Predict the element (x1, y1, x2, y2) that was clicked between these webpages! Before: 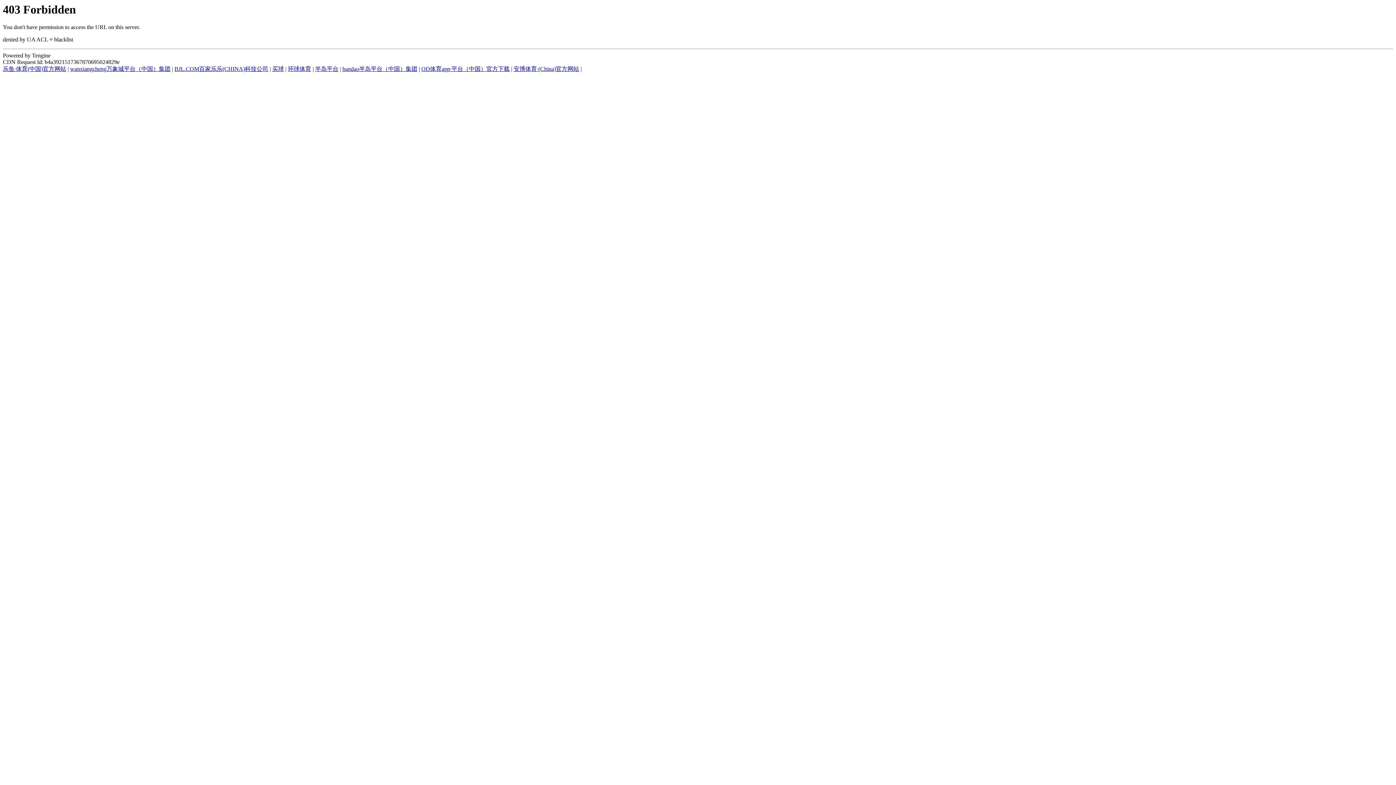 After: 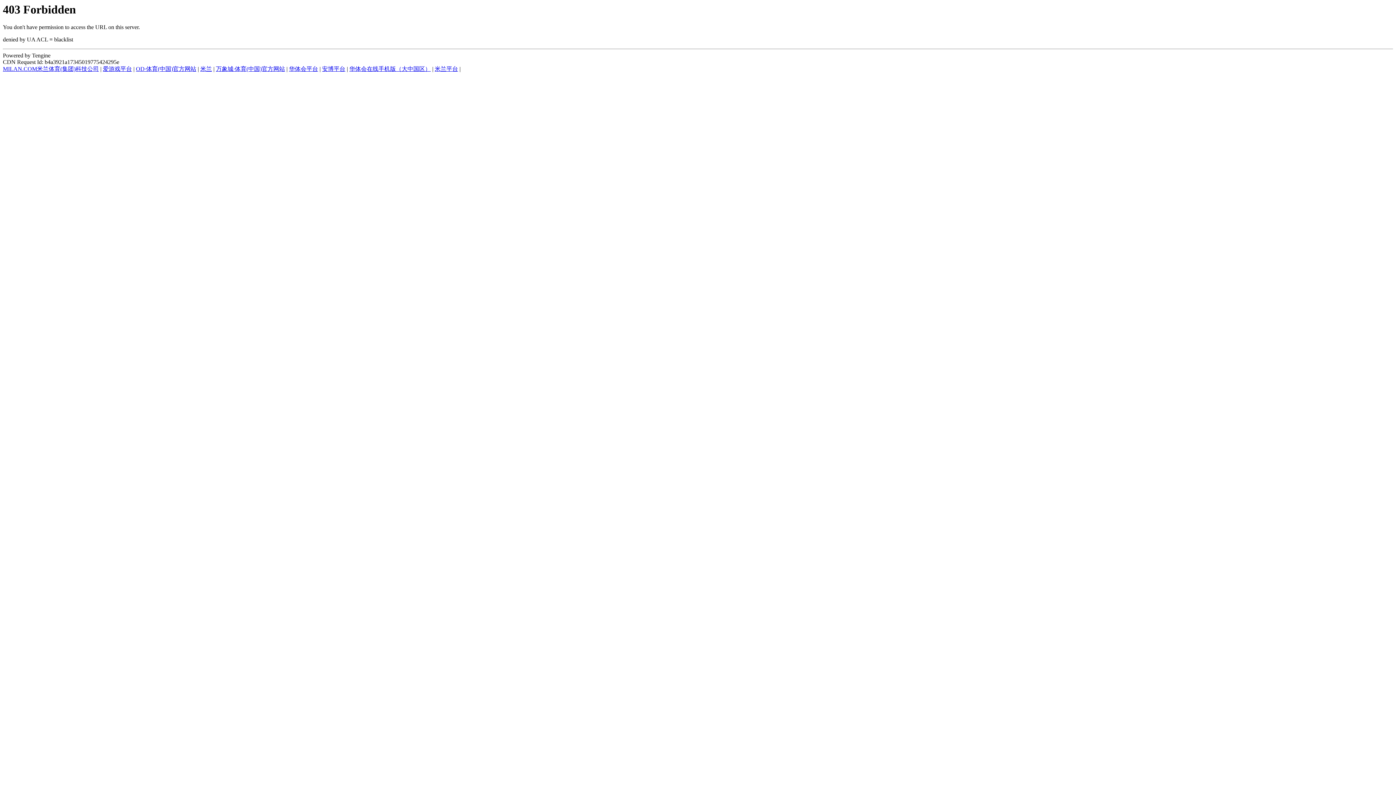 Action: bbox: (70, 65, 170, 72) label: wanxiangcheng万象城平台（中国）集团